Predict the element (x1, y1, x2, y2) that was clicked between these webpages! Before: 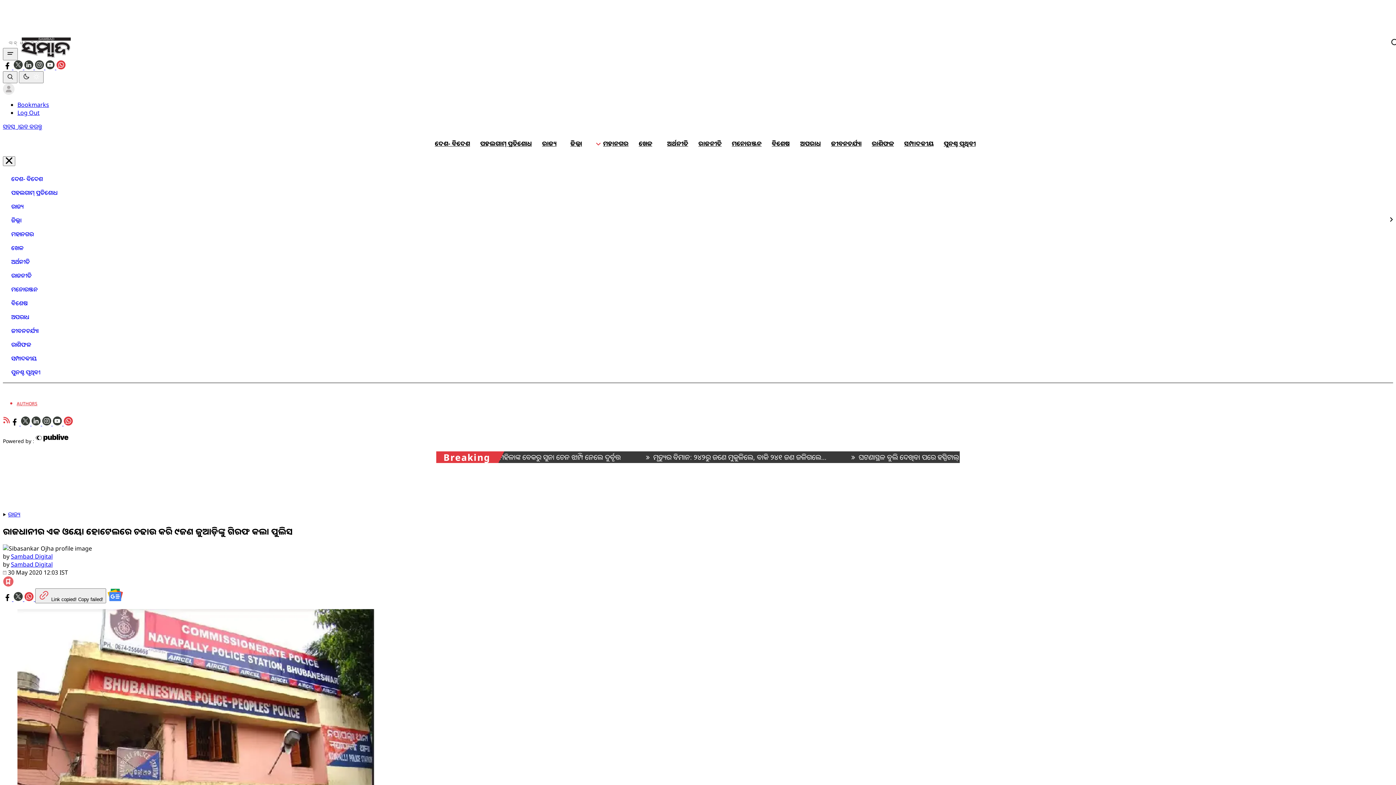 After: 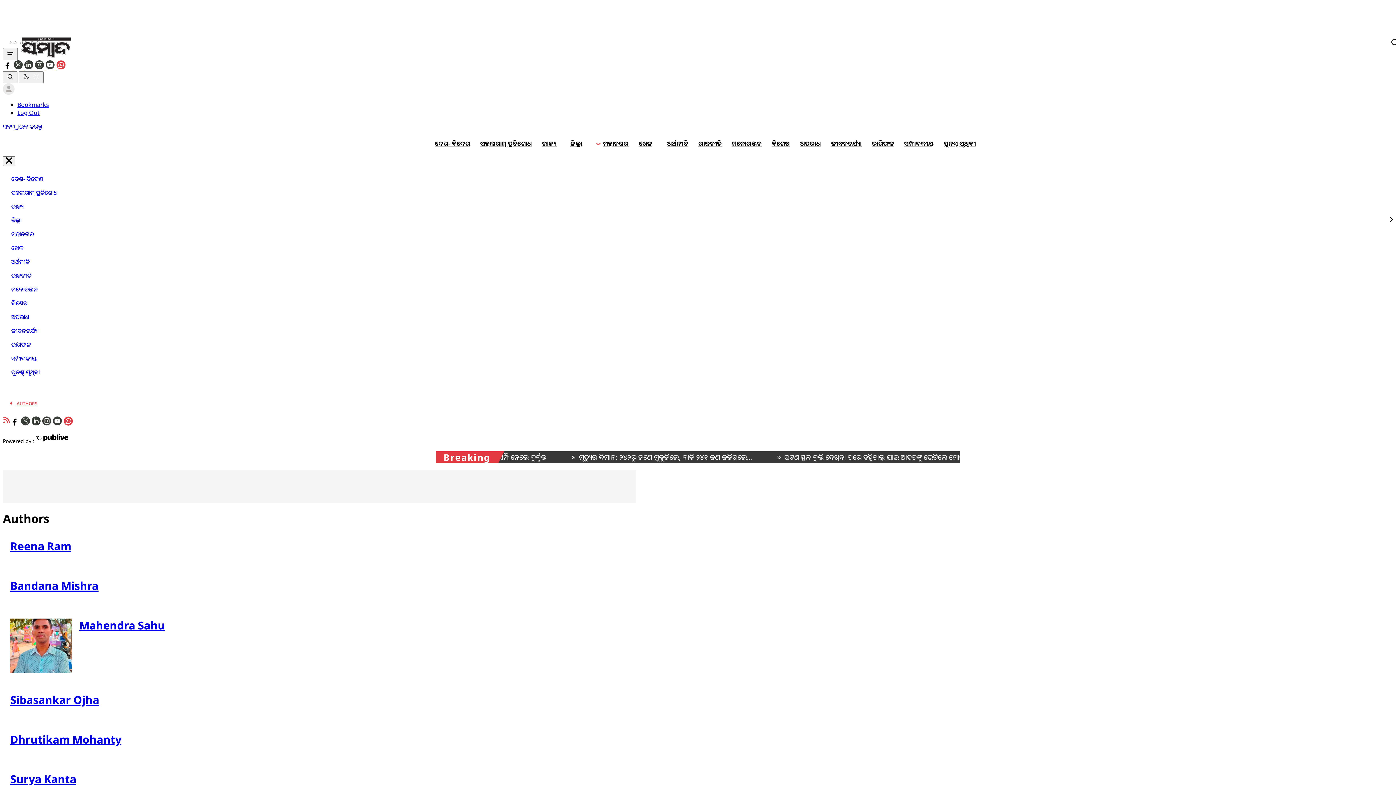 Action: label: AUTHORS bbox: (16, 401, 1385, 406)